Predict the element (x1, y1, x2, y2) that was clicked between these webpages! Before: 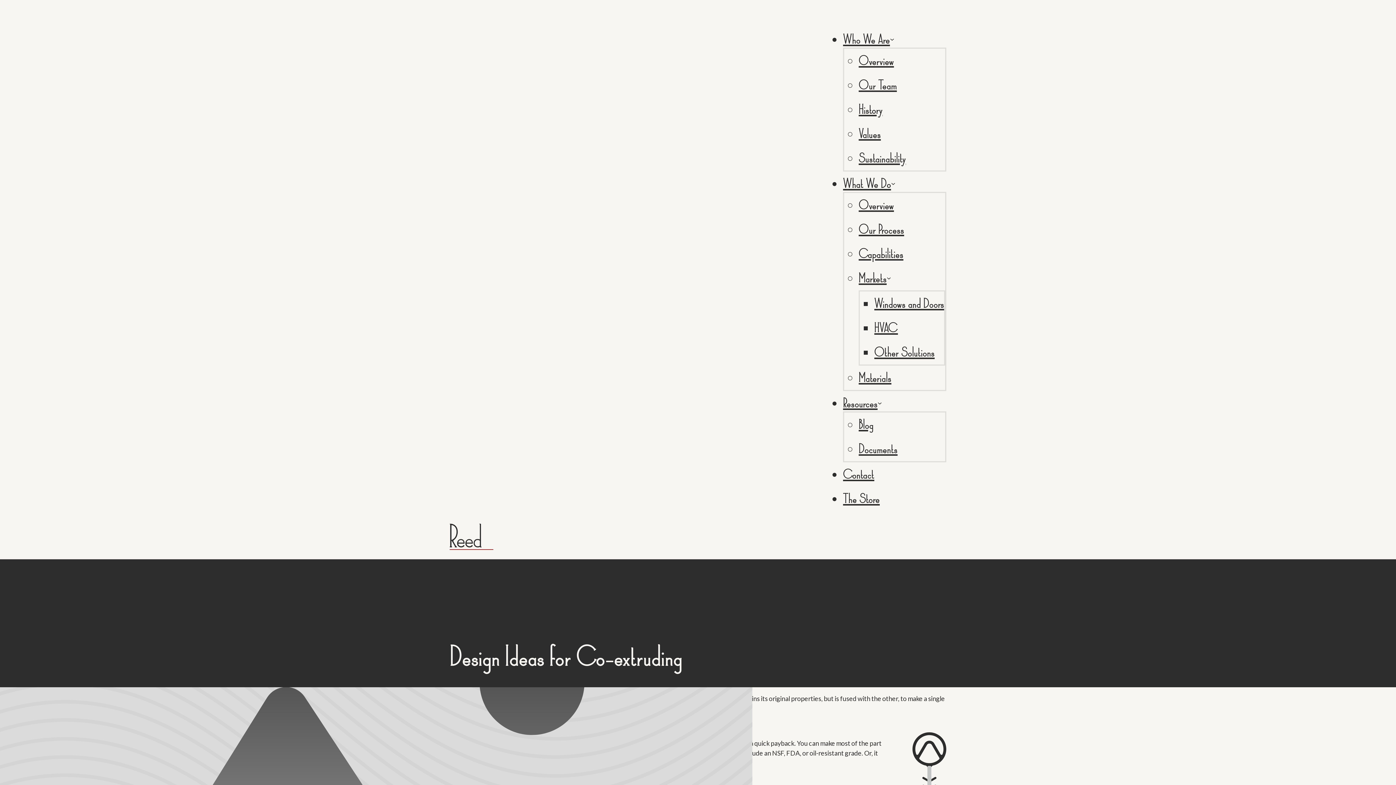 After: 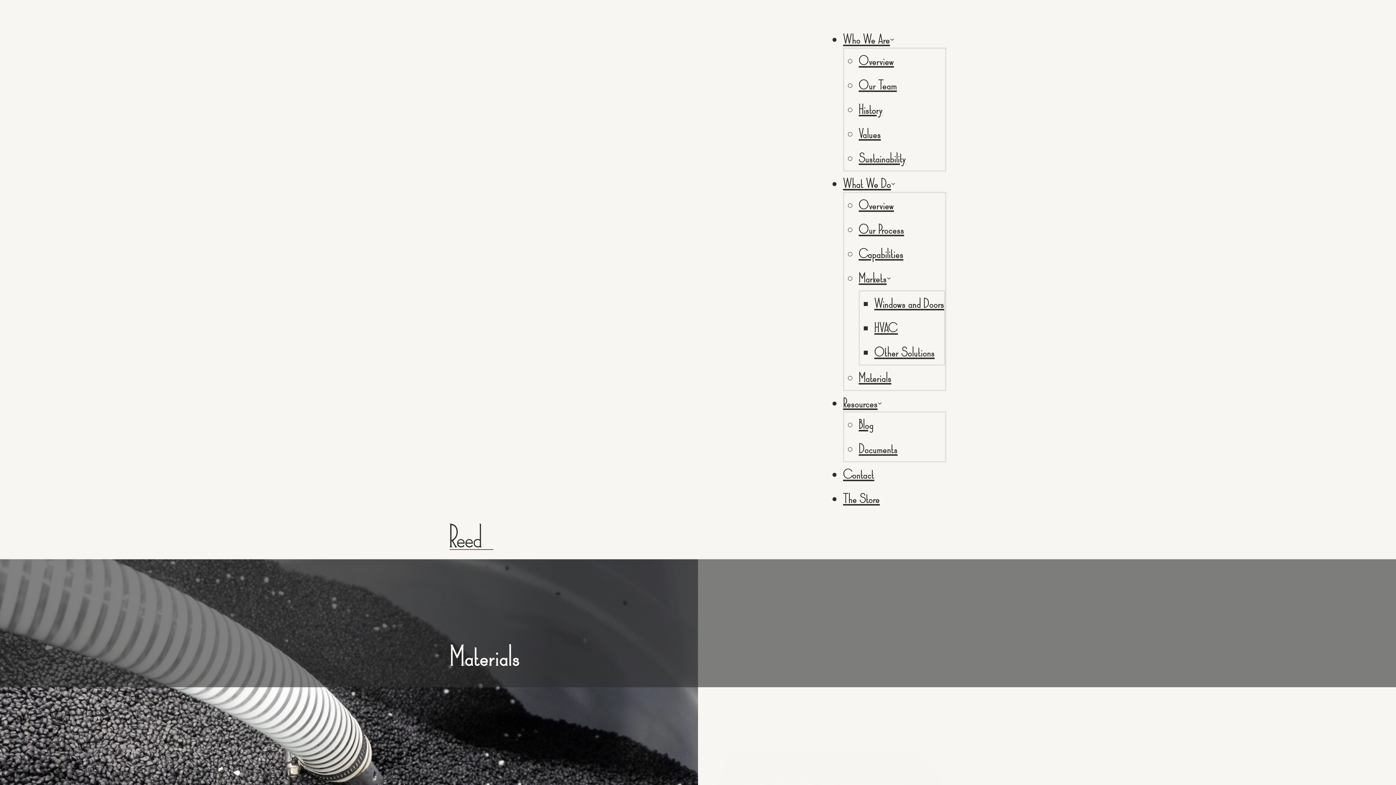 Action: label: Materials bbox: (858, 369, 891, 386)